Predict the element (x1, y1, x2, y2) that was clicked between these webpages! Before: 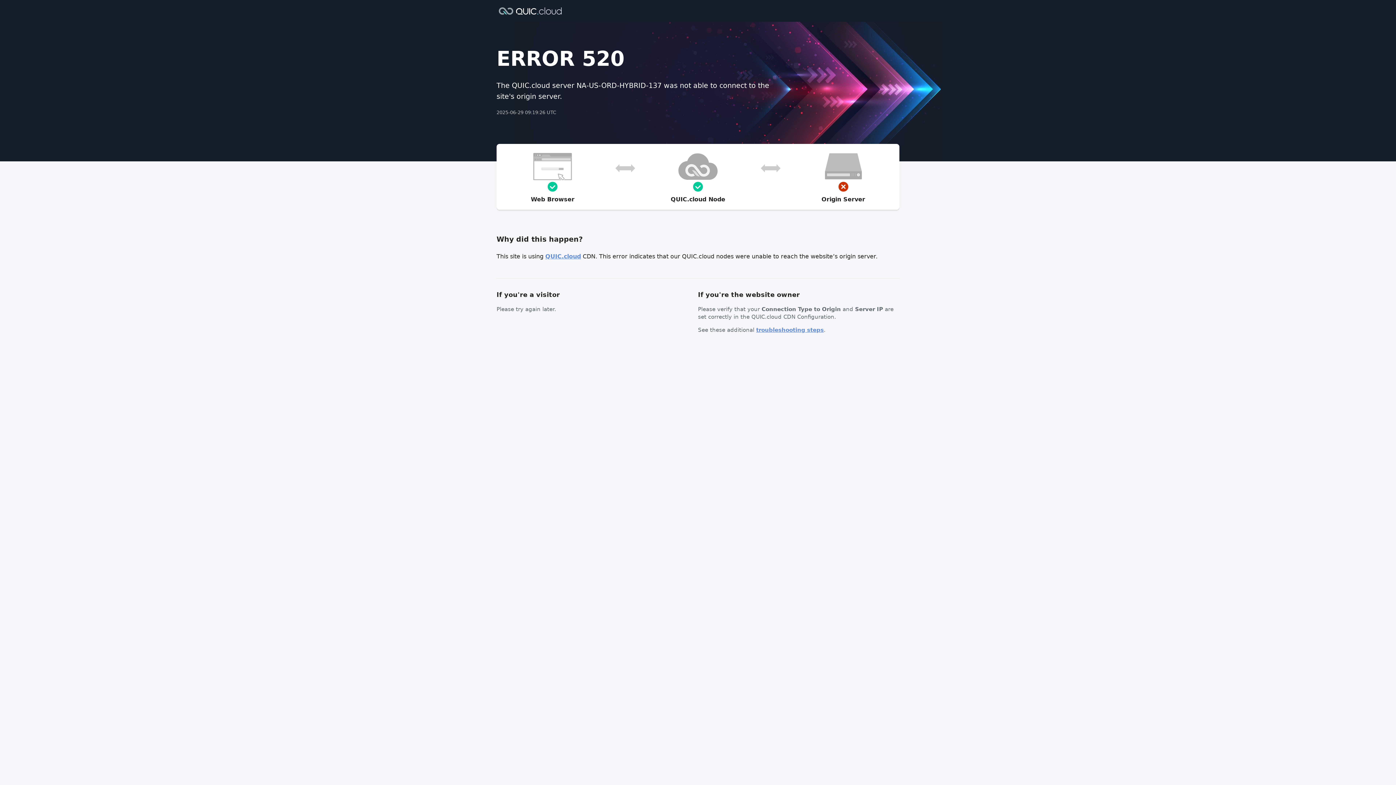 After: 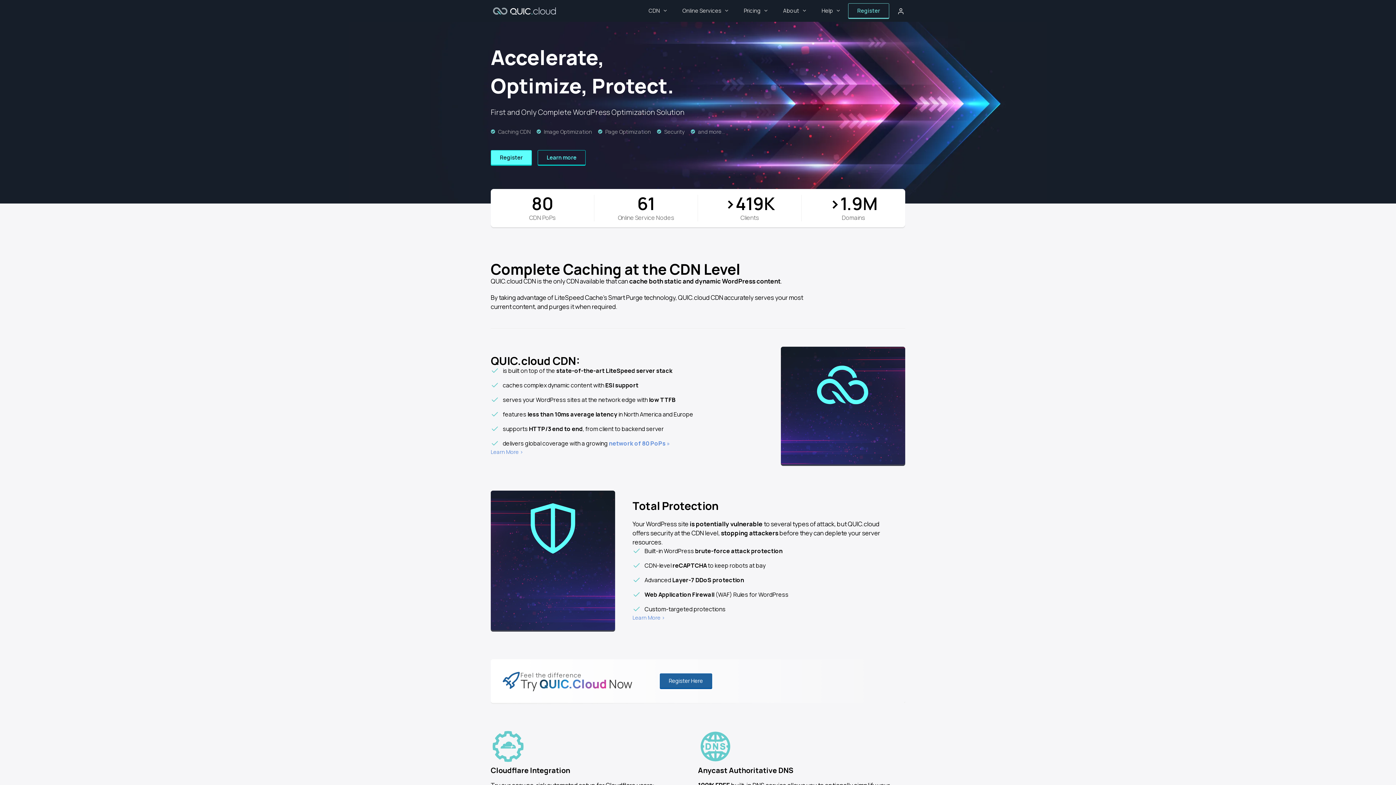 Action: label: QUIC.cloud bbox: (545, 253, 581, 260)